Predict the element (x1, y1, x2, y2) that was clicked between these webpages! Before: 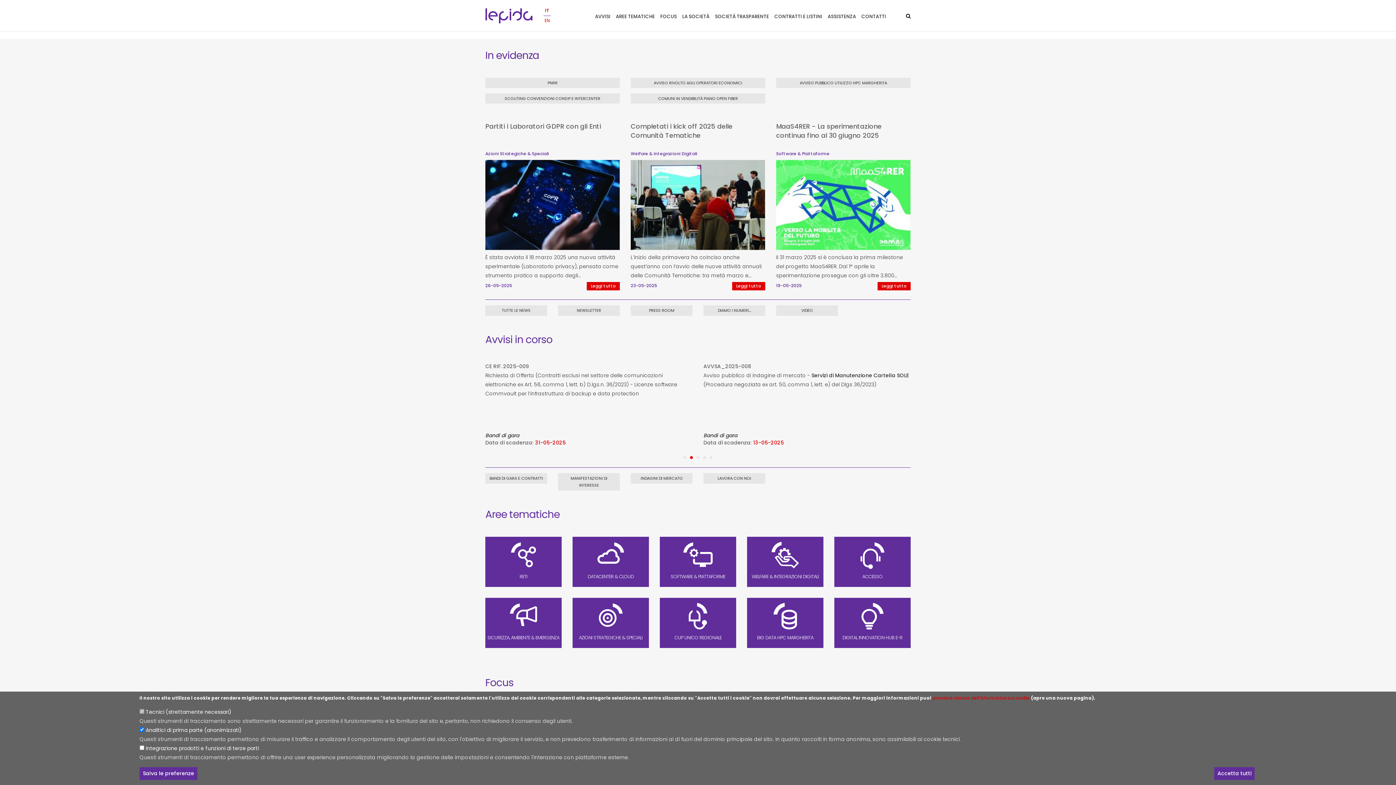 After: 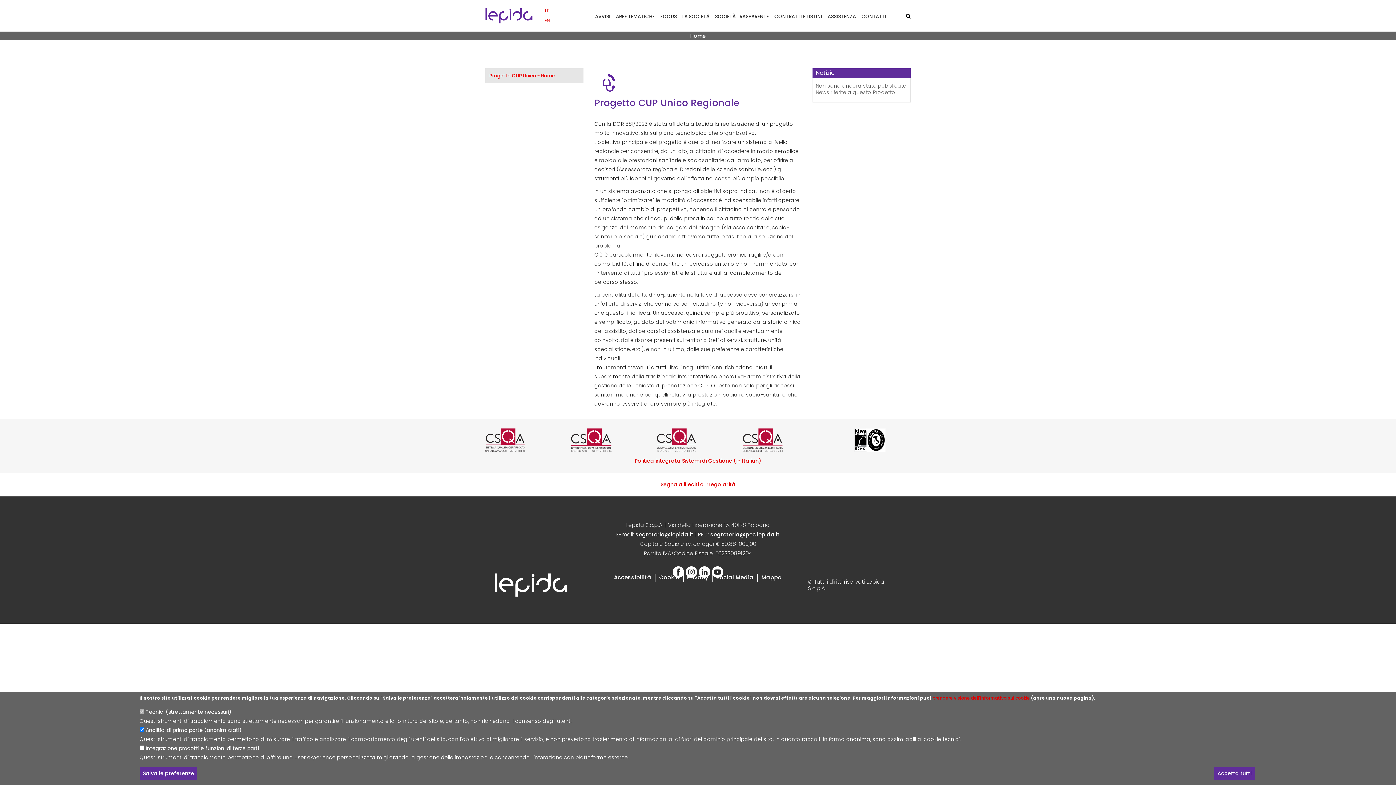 Action: bbox: (660, 598, 736, 648) label: CUP UNICO REGIONALE